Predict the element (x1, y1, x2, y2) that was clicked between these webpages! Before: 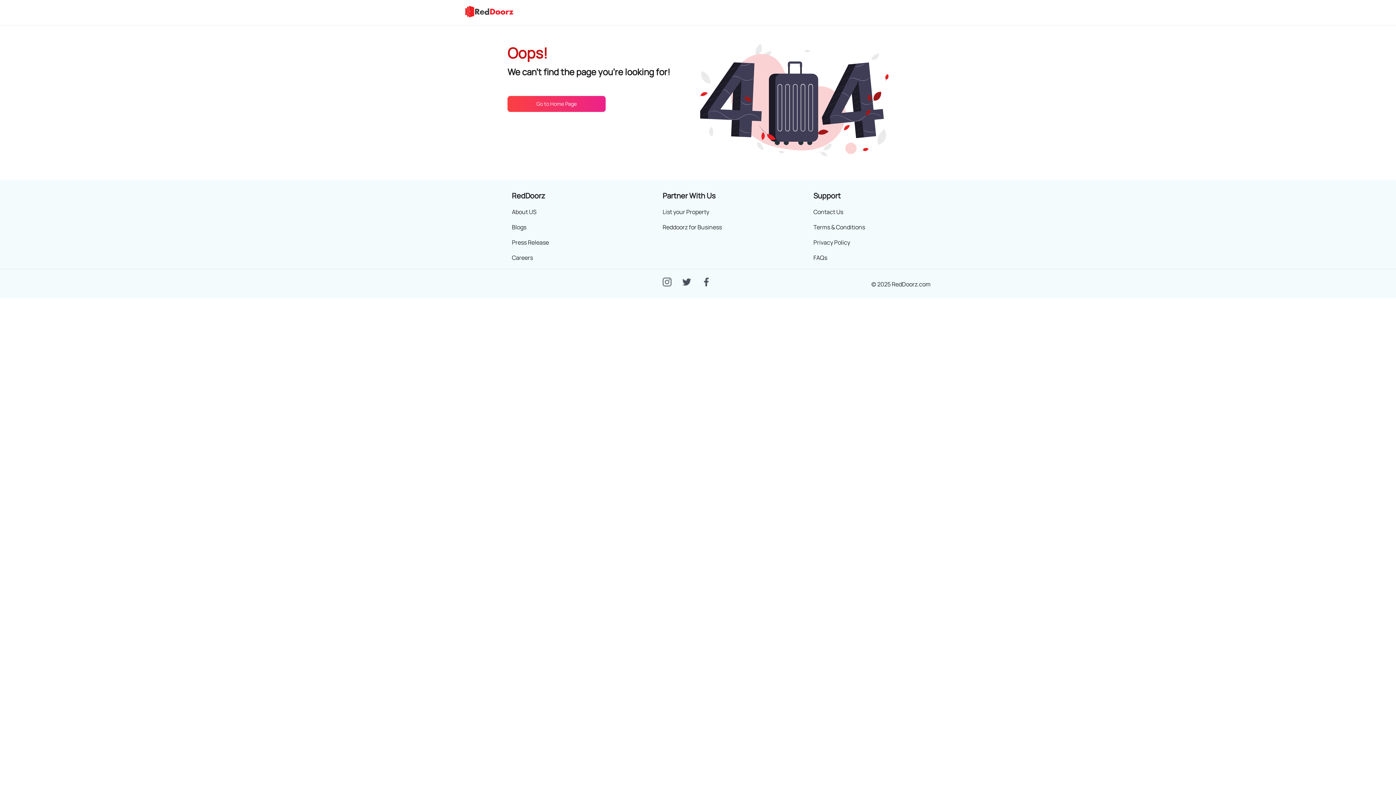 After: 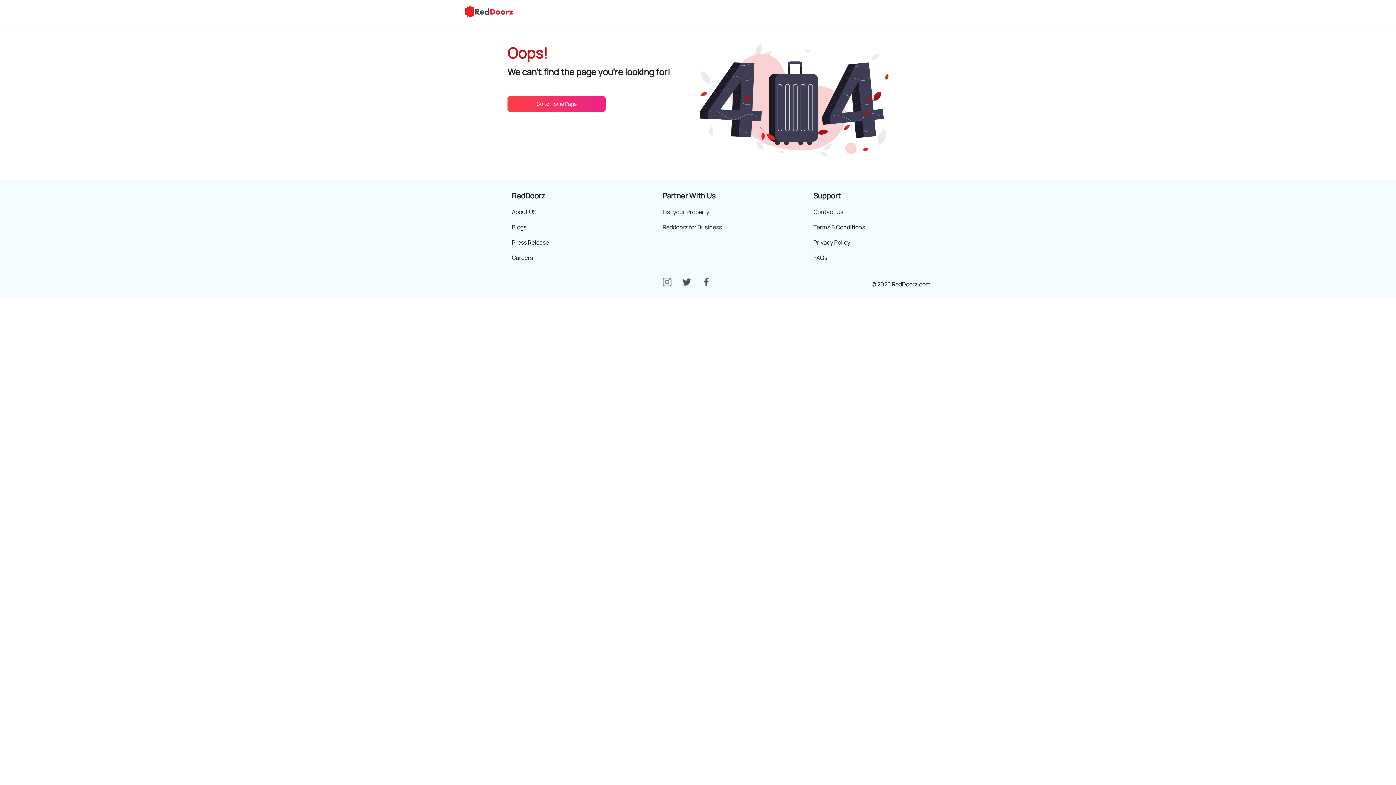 Action: bbox: (682, 277, 691, 288)